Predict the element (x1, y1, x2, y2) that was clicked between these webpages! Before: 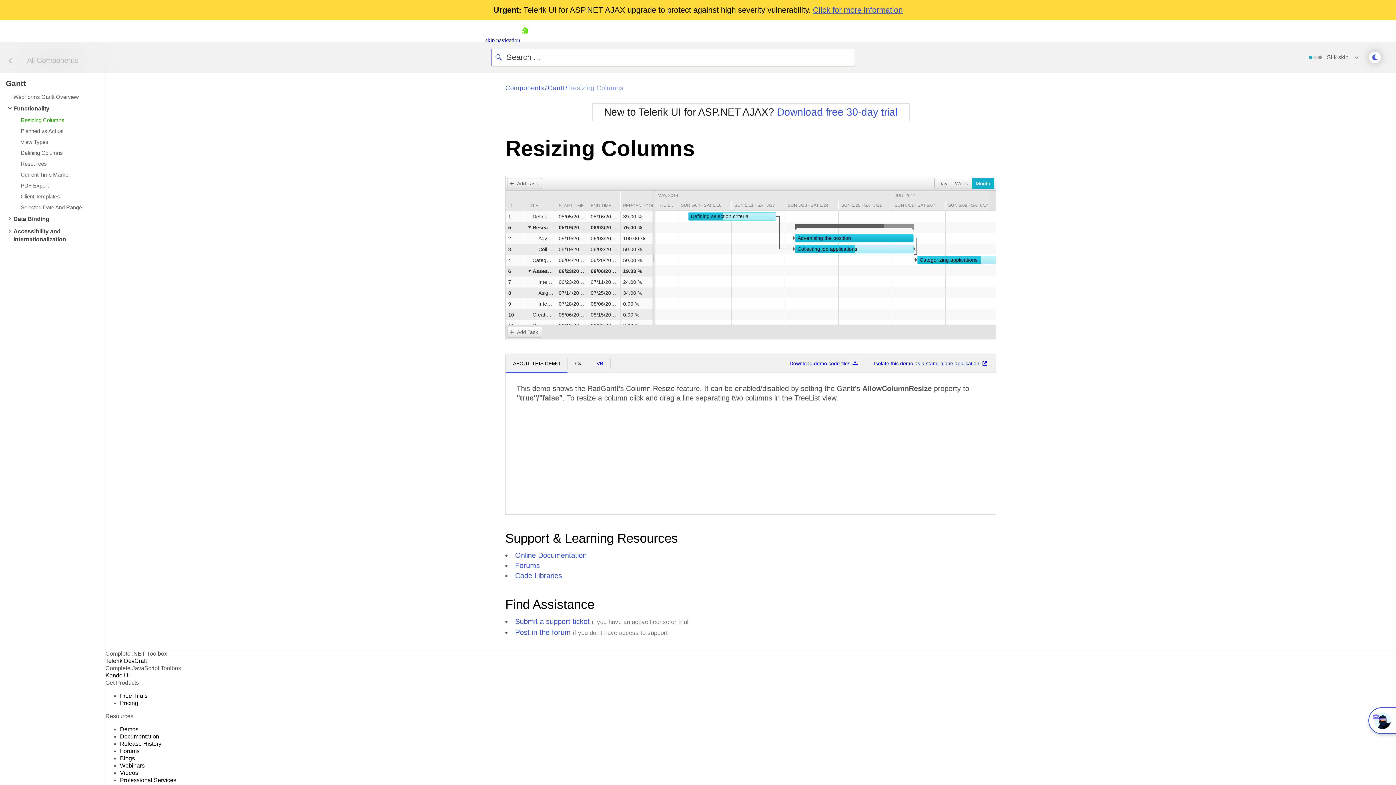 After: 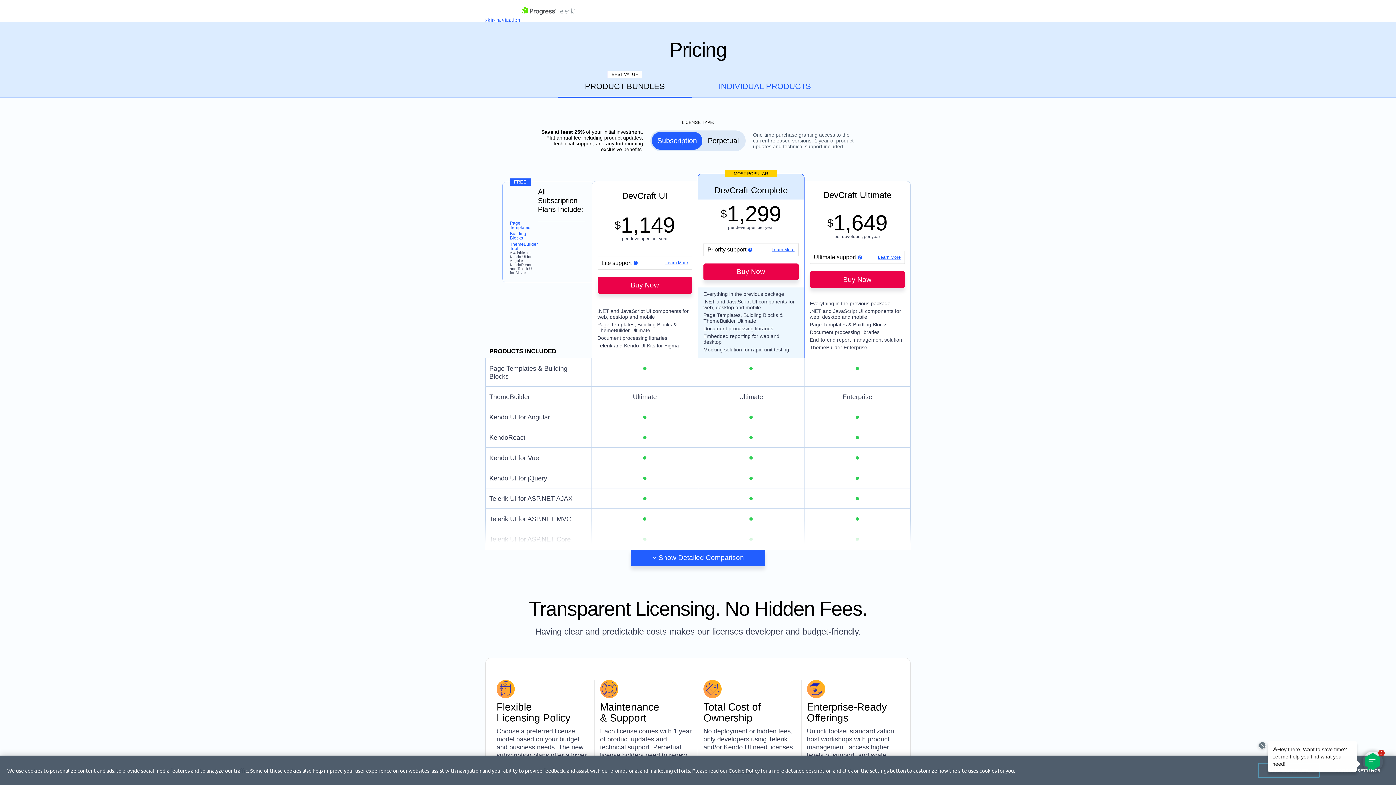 Action: label: Pricing bbox: (120, 700, 138, 706)